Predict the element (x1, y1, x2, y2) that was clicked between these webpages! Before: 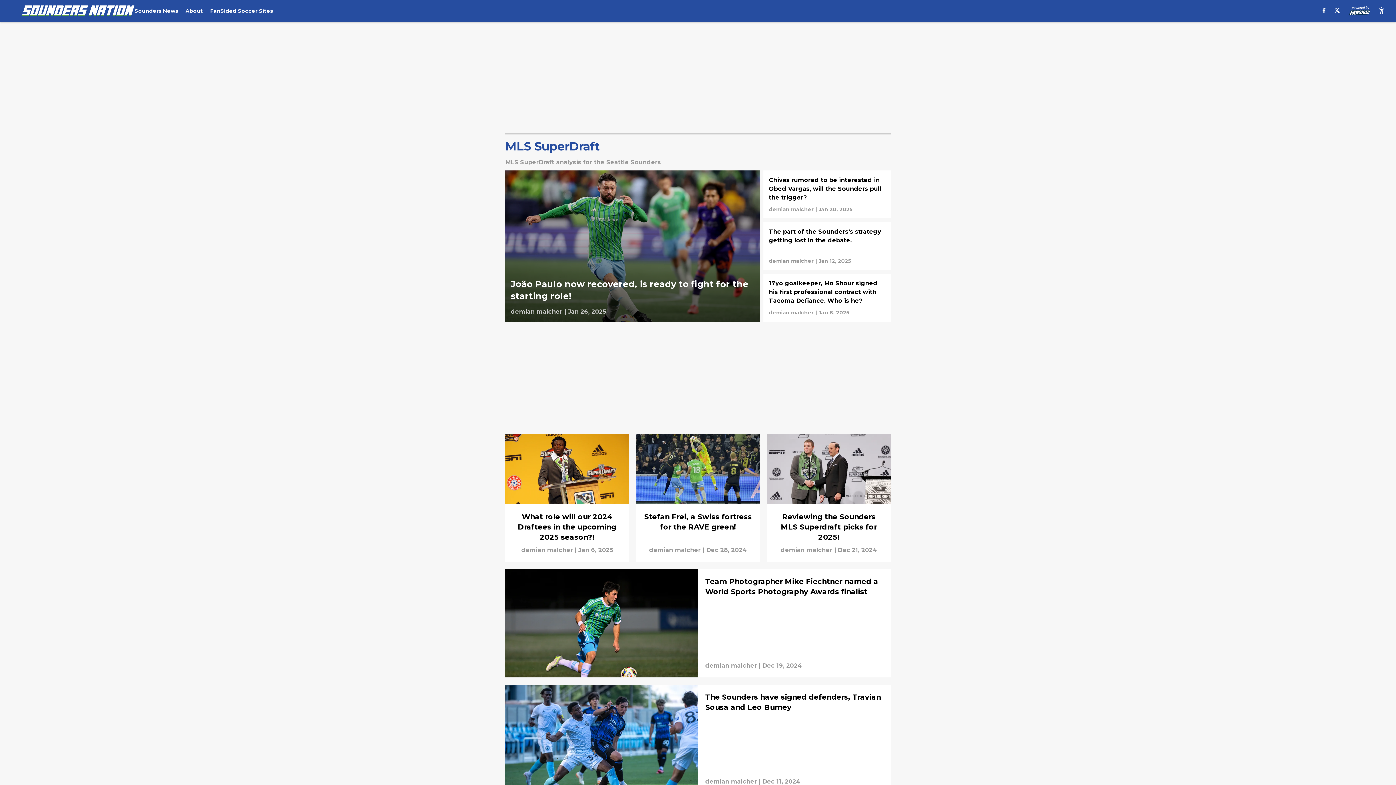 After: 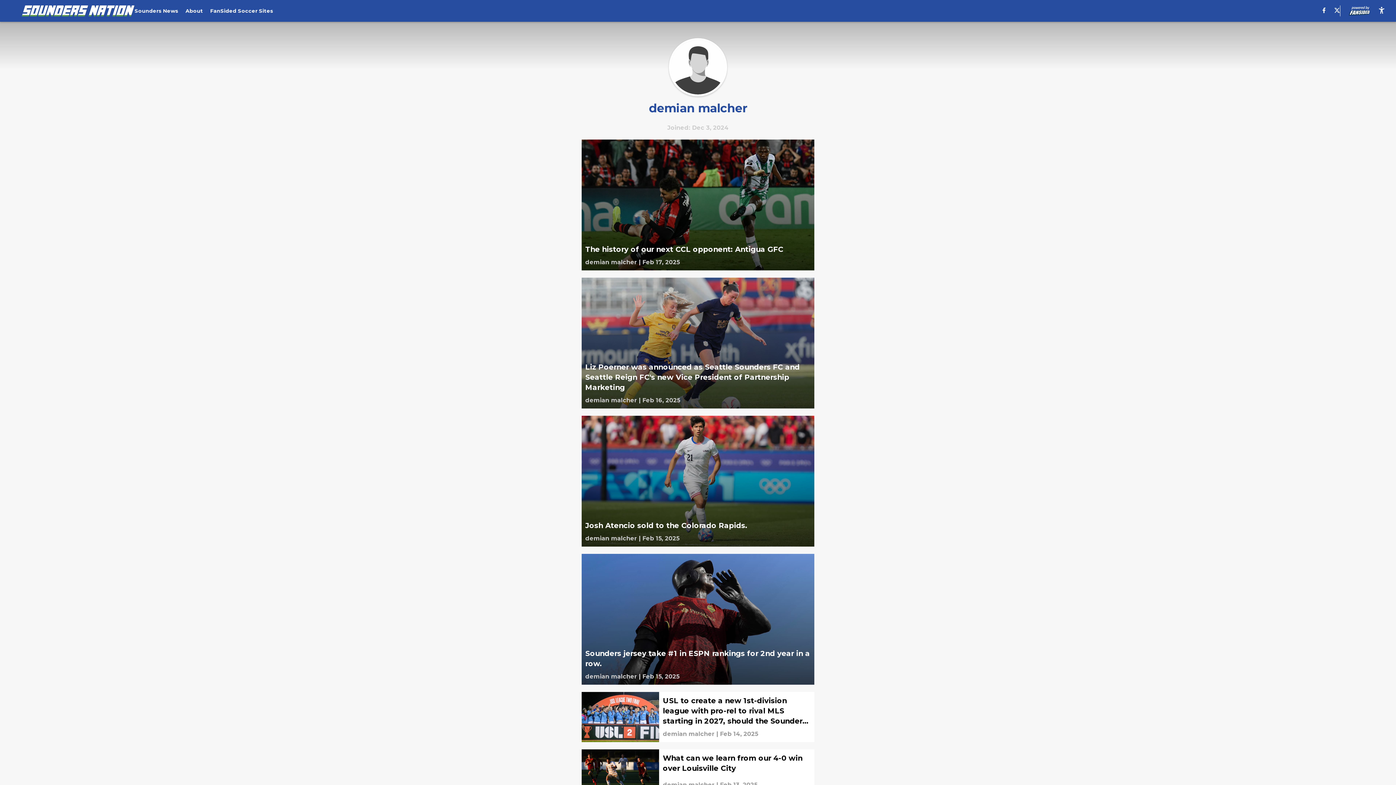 Action: bbox: (649, 546, 700, 555)